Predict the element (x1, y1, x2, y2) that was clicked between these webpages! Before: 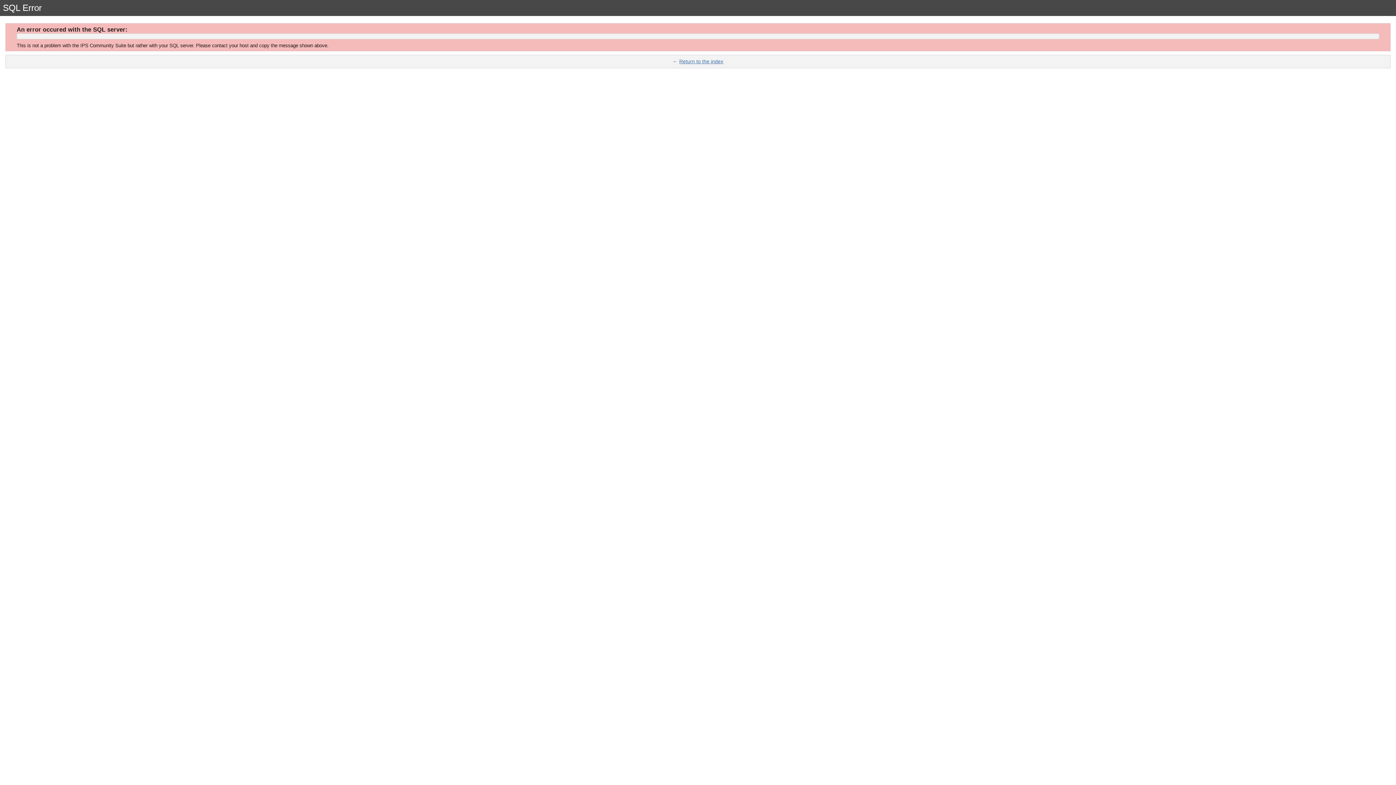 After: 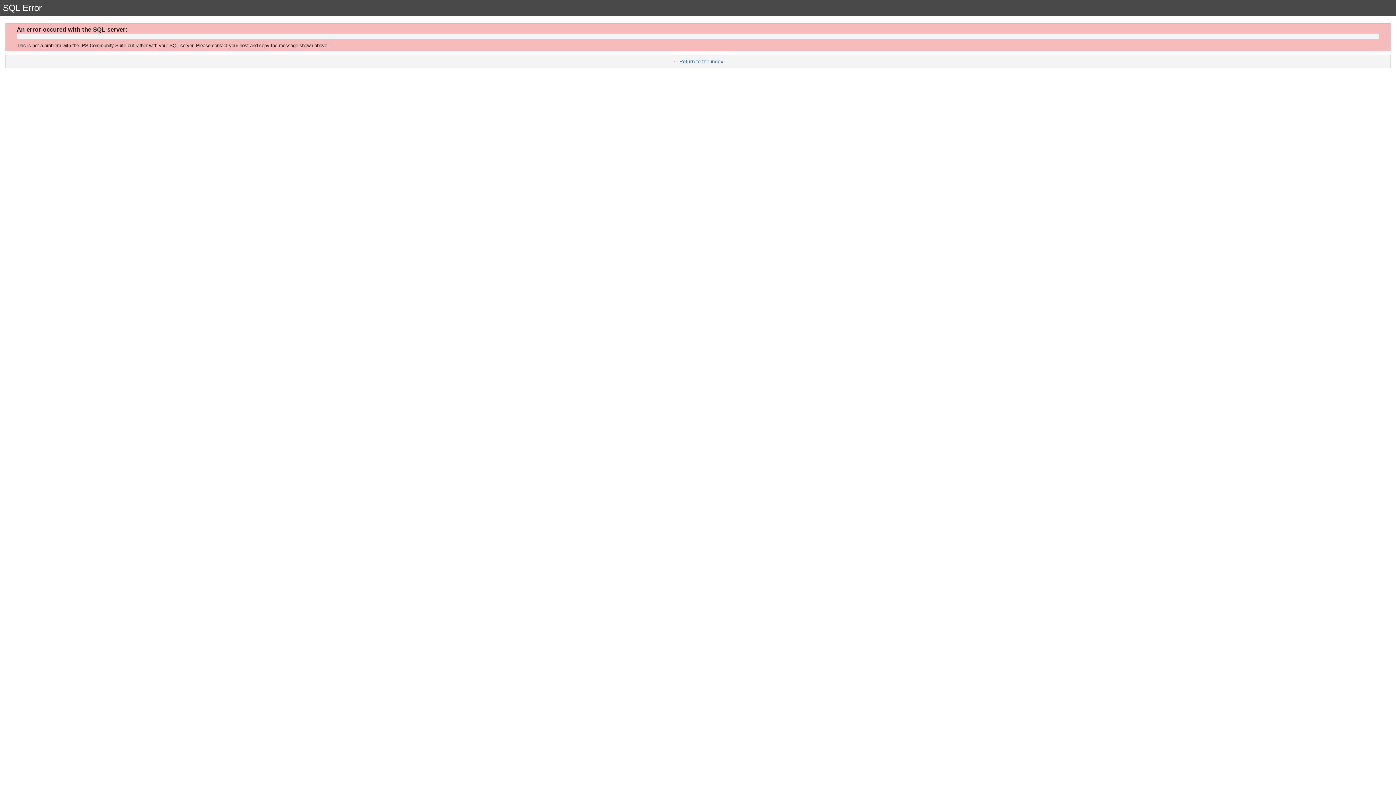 Action: label: Return to the index bbox: (679, 58, 723, 64)